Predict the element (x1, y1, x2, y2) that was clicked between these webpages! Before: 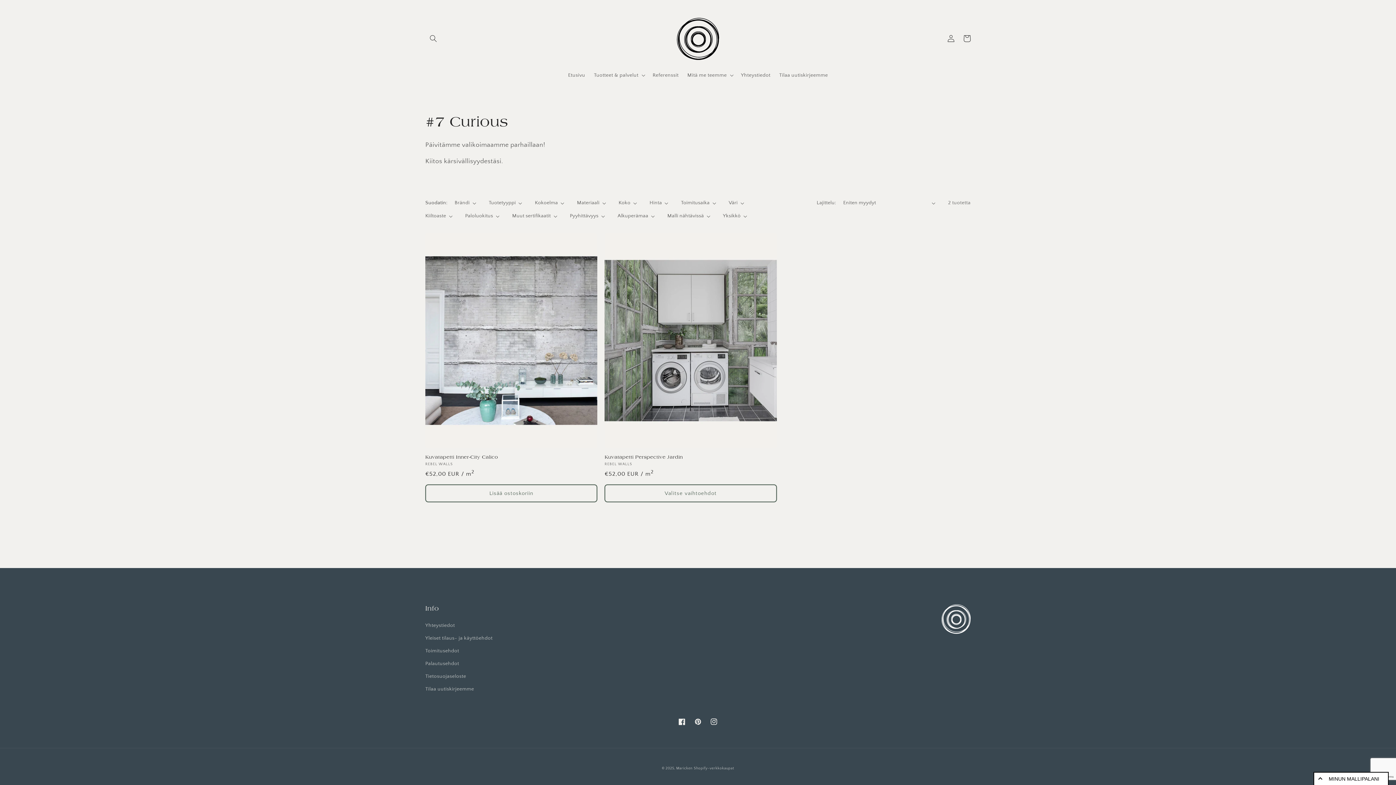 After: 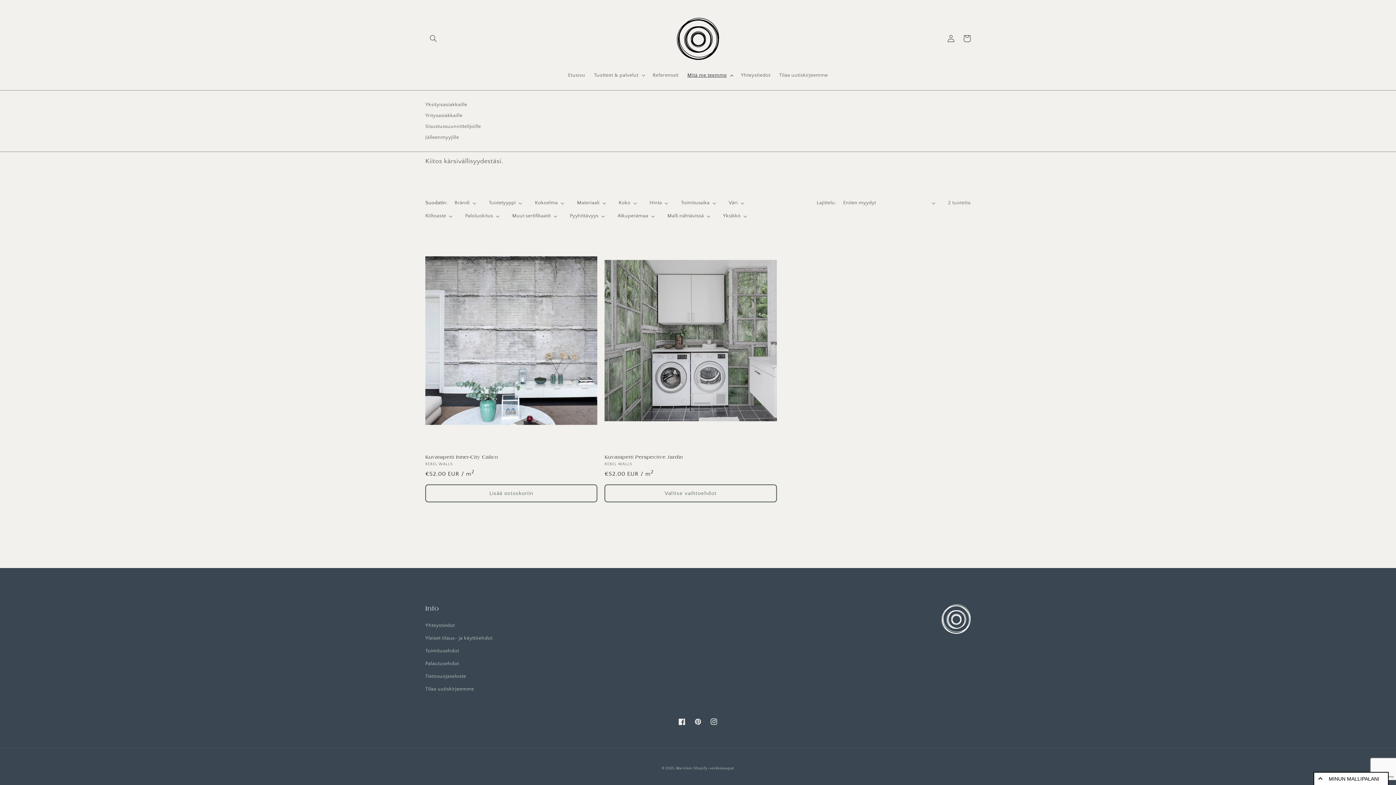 Action: bbox: (683, 67, 736, 83) label: Mitä me teemme